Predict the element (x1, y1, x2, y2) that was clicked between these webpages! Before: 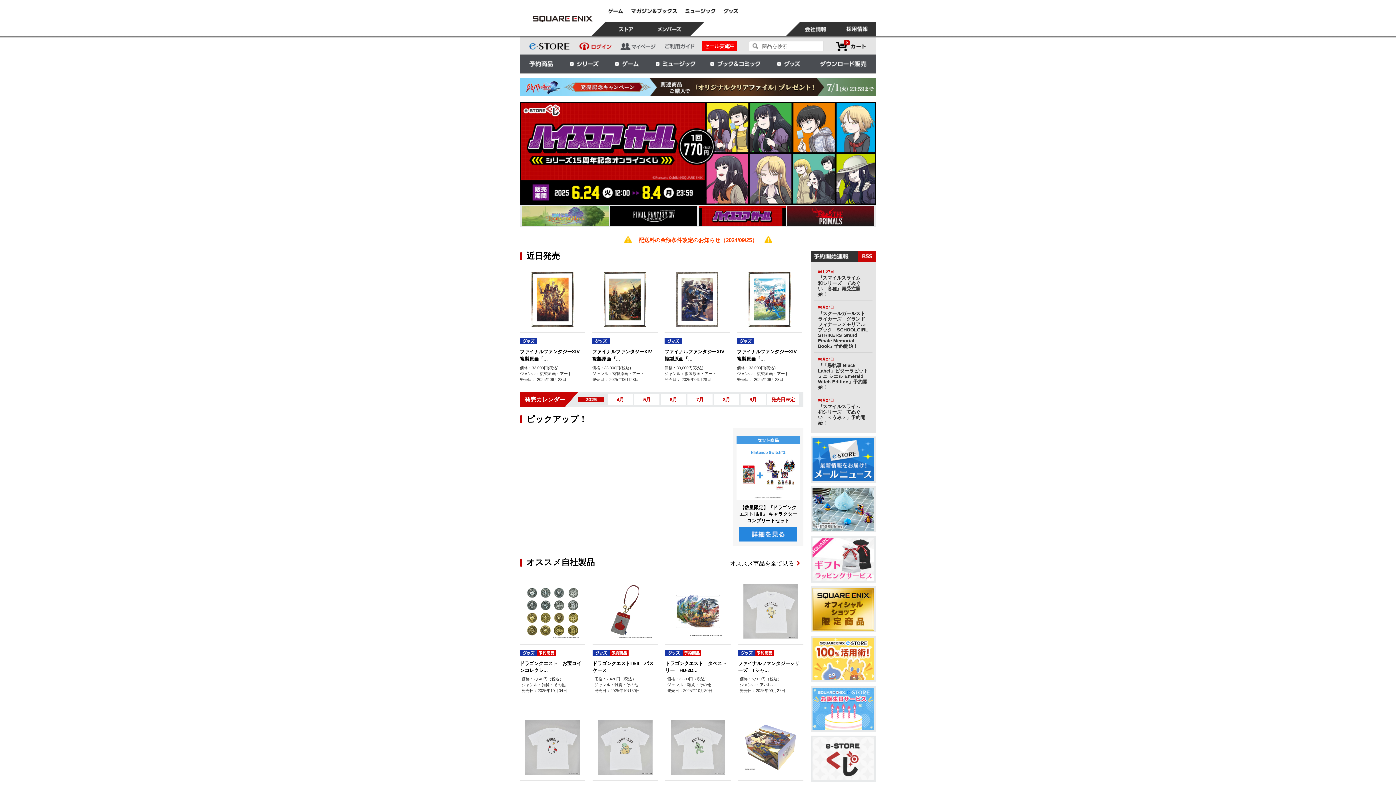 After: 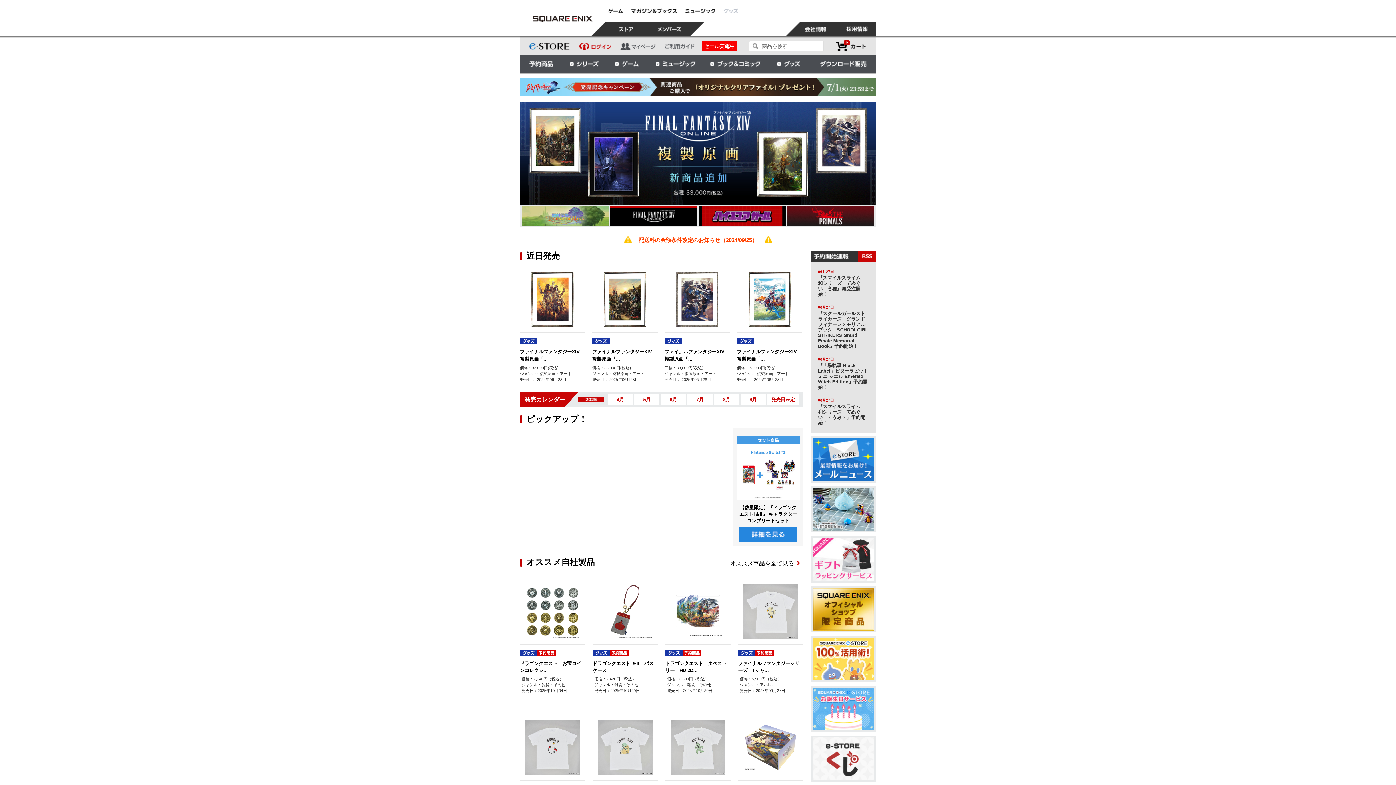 Action: bbox: (719, 0, 742, 20)